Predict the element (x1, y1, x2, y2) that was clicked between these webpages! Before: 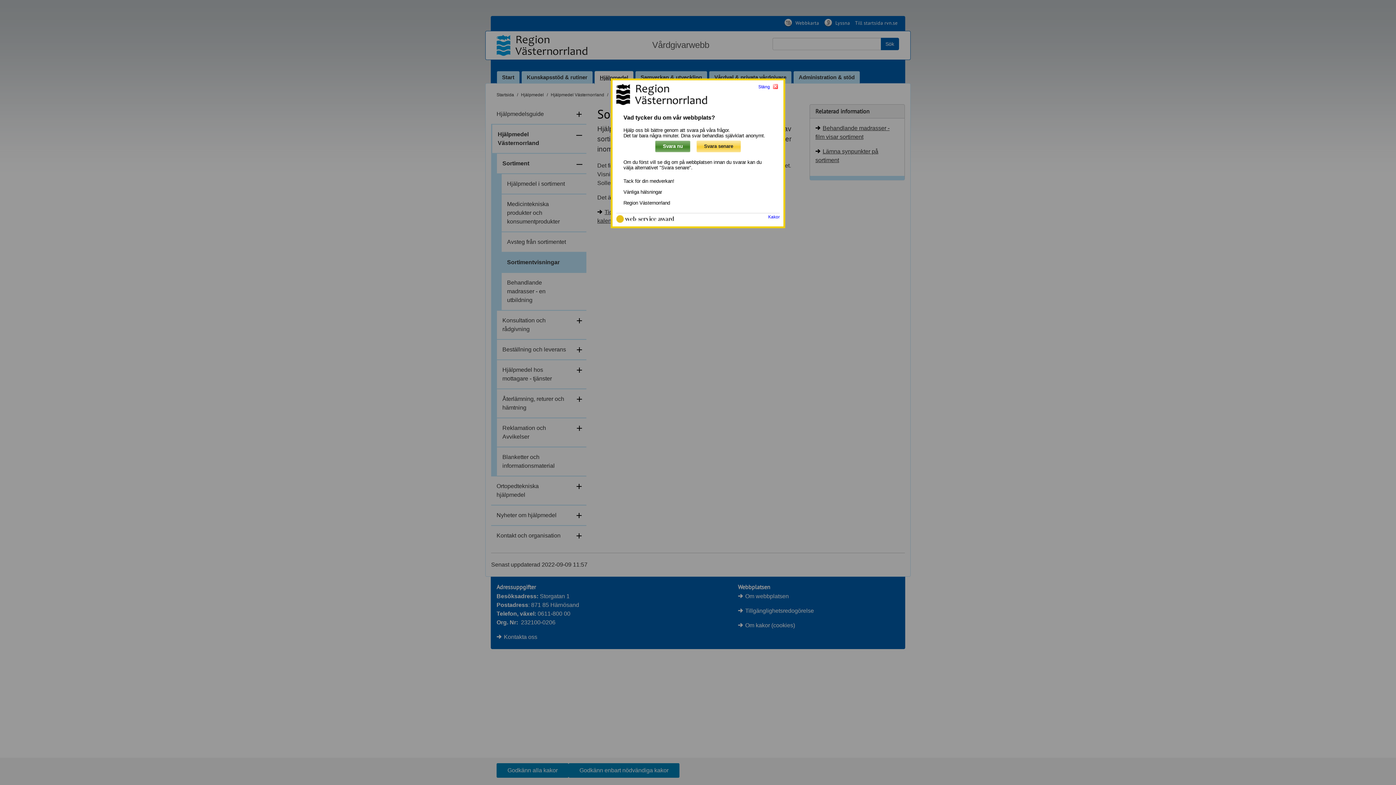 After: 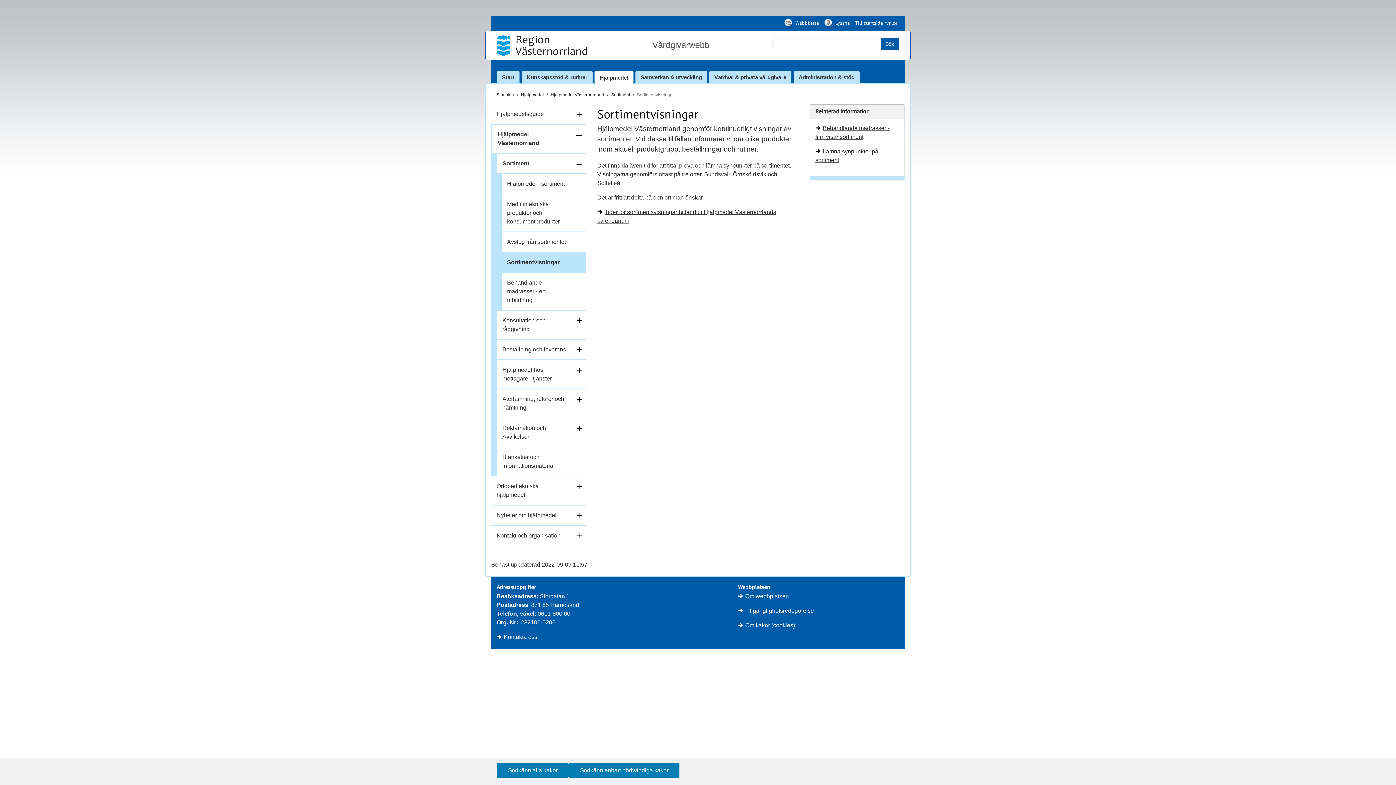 Action: label: Stäng  bbox: (758, 84, 780, 91)